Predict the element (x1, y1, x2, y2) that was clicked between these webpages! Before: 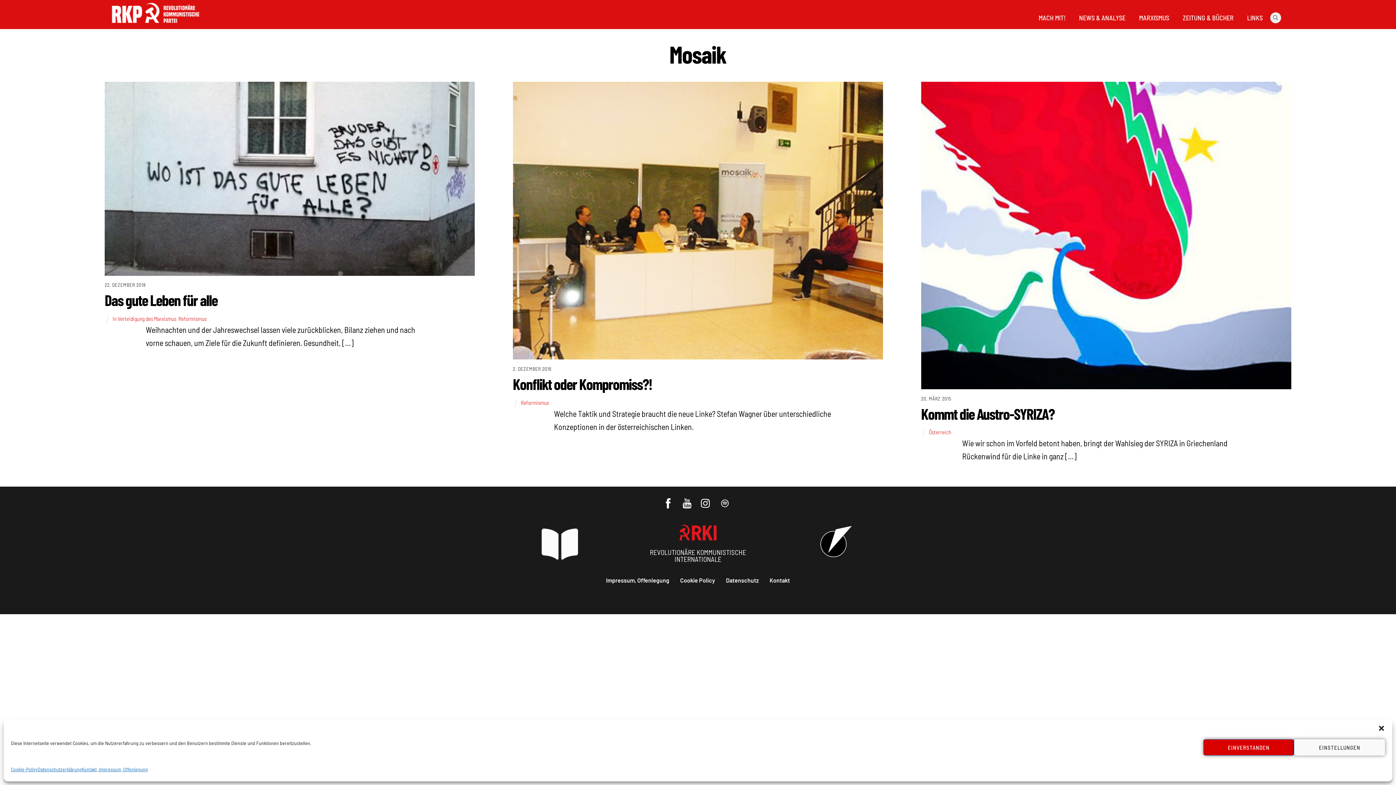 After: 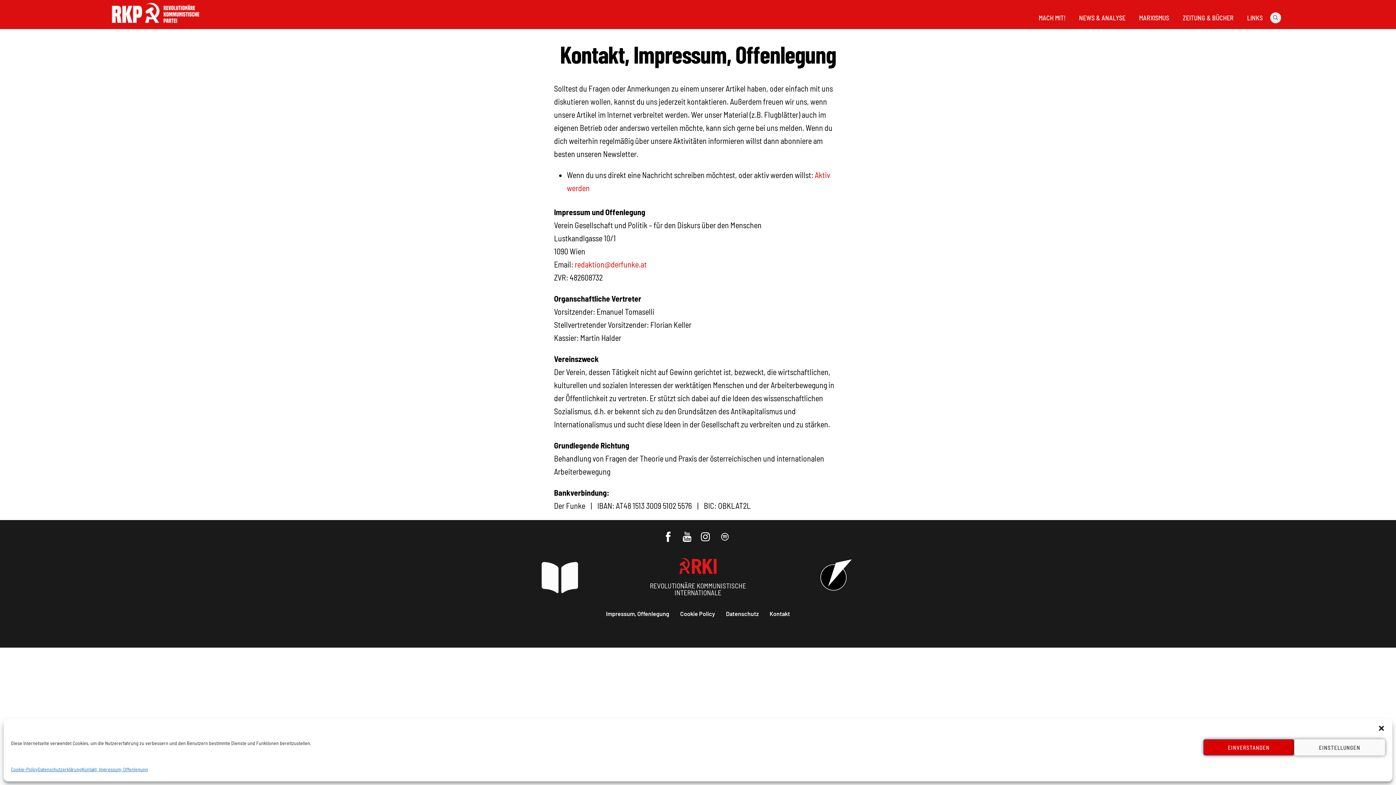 Action: label: Impressum, Offenlegung bbox: (600, 572, 674, 589)